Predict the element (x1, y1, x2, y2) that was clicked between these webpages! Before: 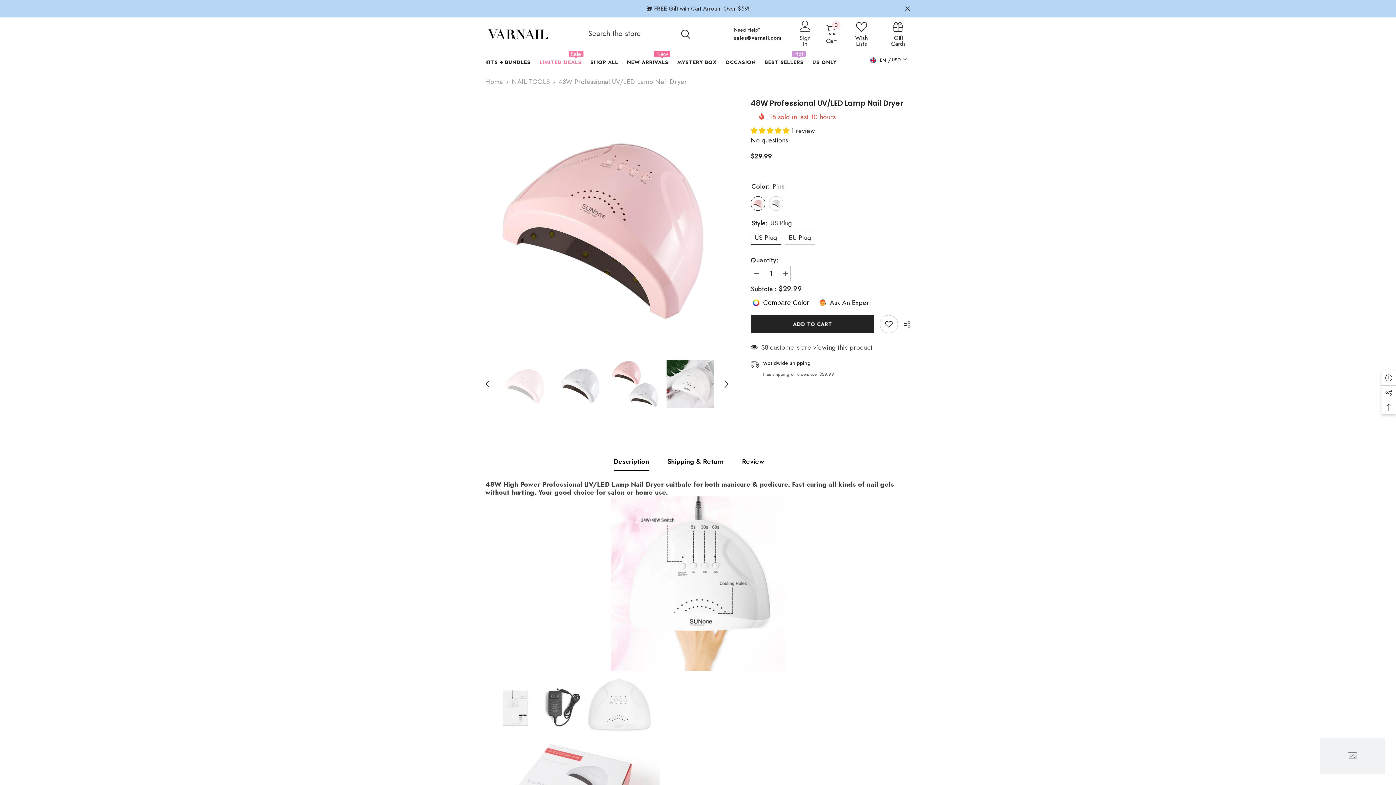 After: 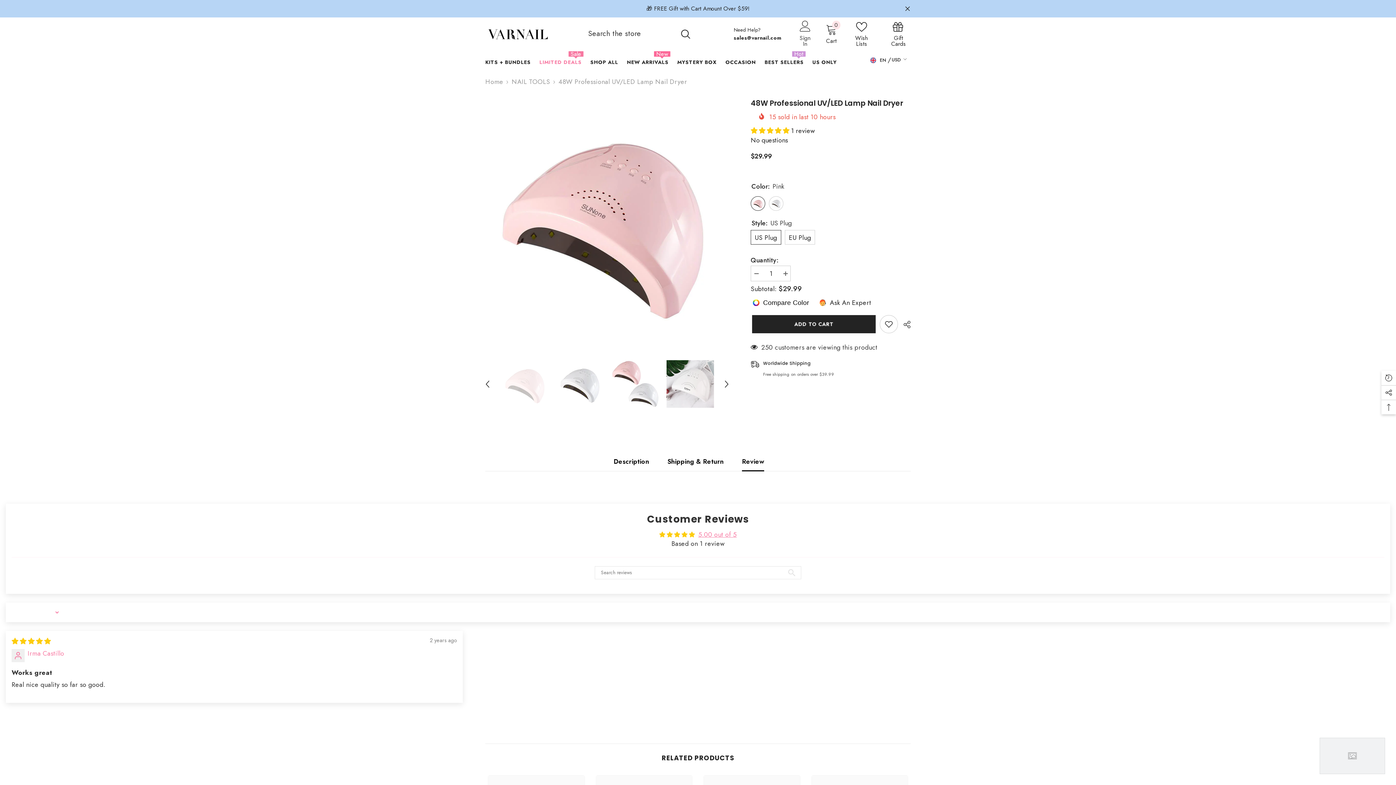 Action: bbox: (742, 452, 764, 471) label: Review